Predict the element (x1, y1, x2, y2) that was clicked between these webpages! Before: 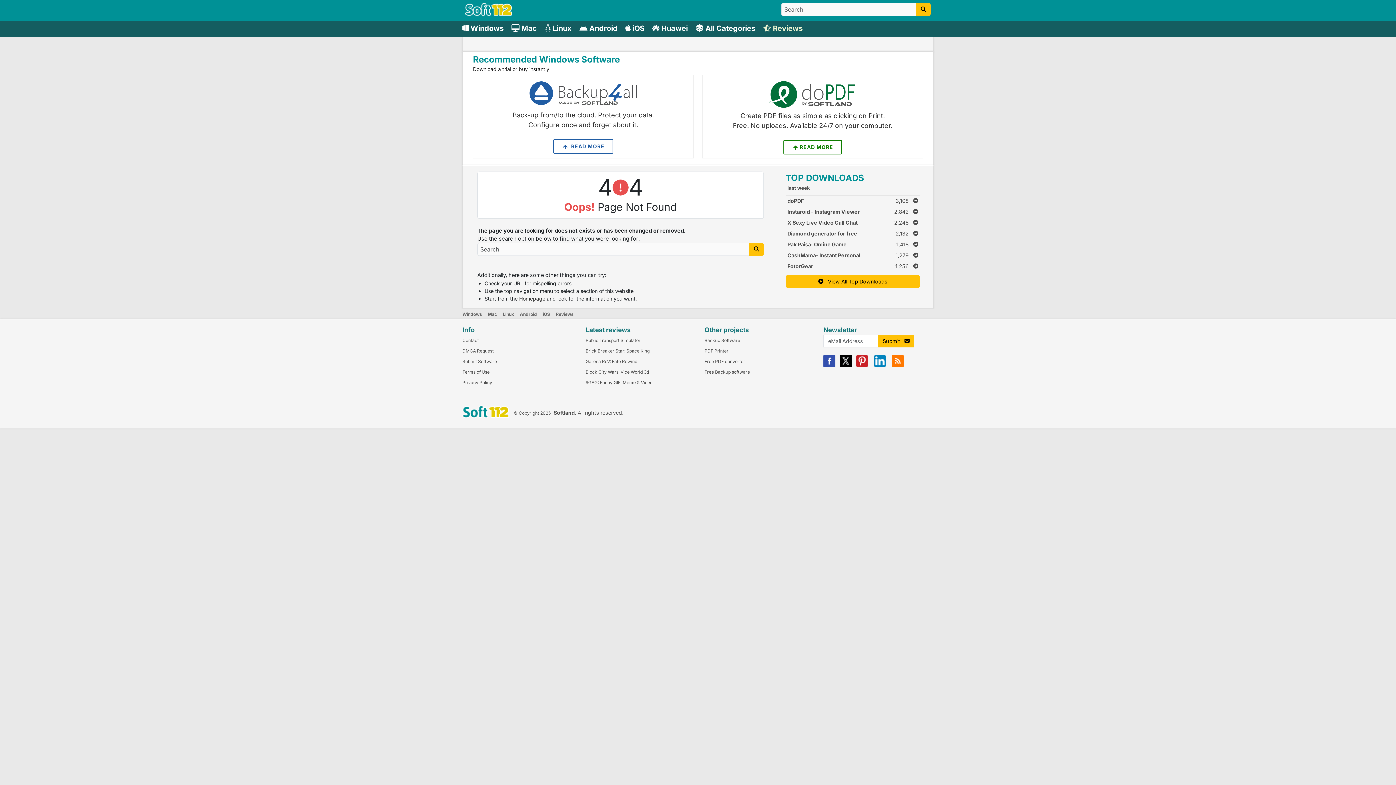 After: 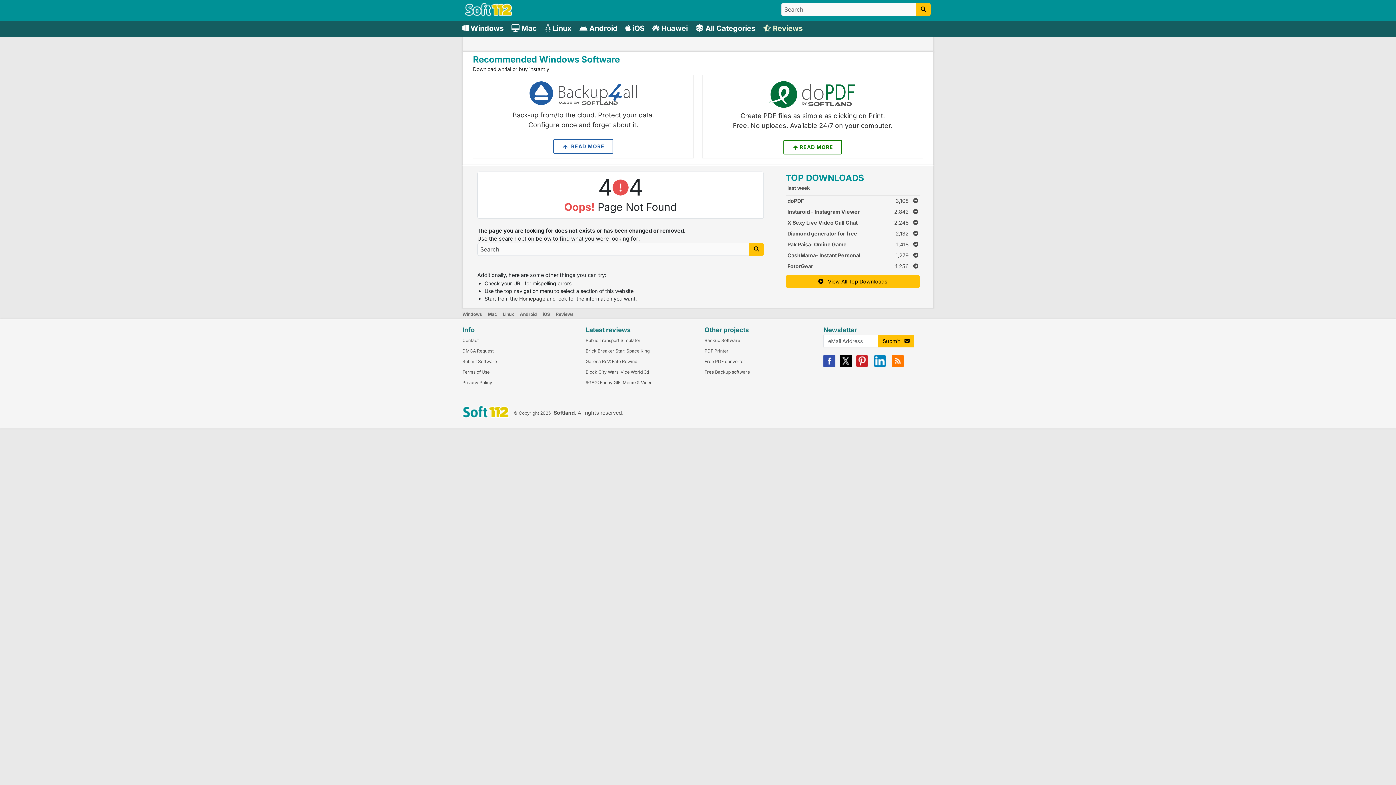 Action: bbox: (840, 362, 852, 368) label: X